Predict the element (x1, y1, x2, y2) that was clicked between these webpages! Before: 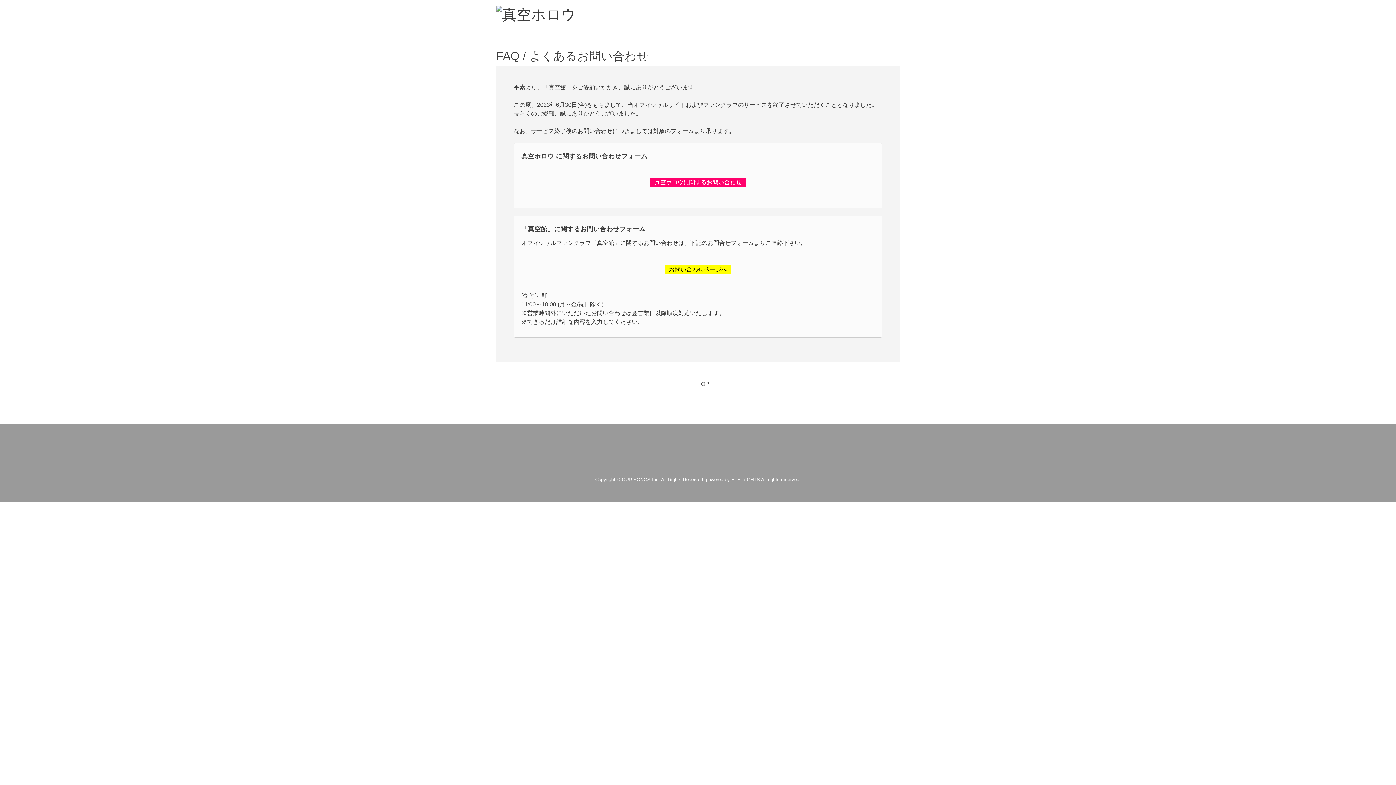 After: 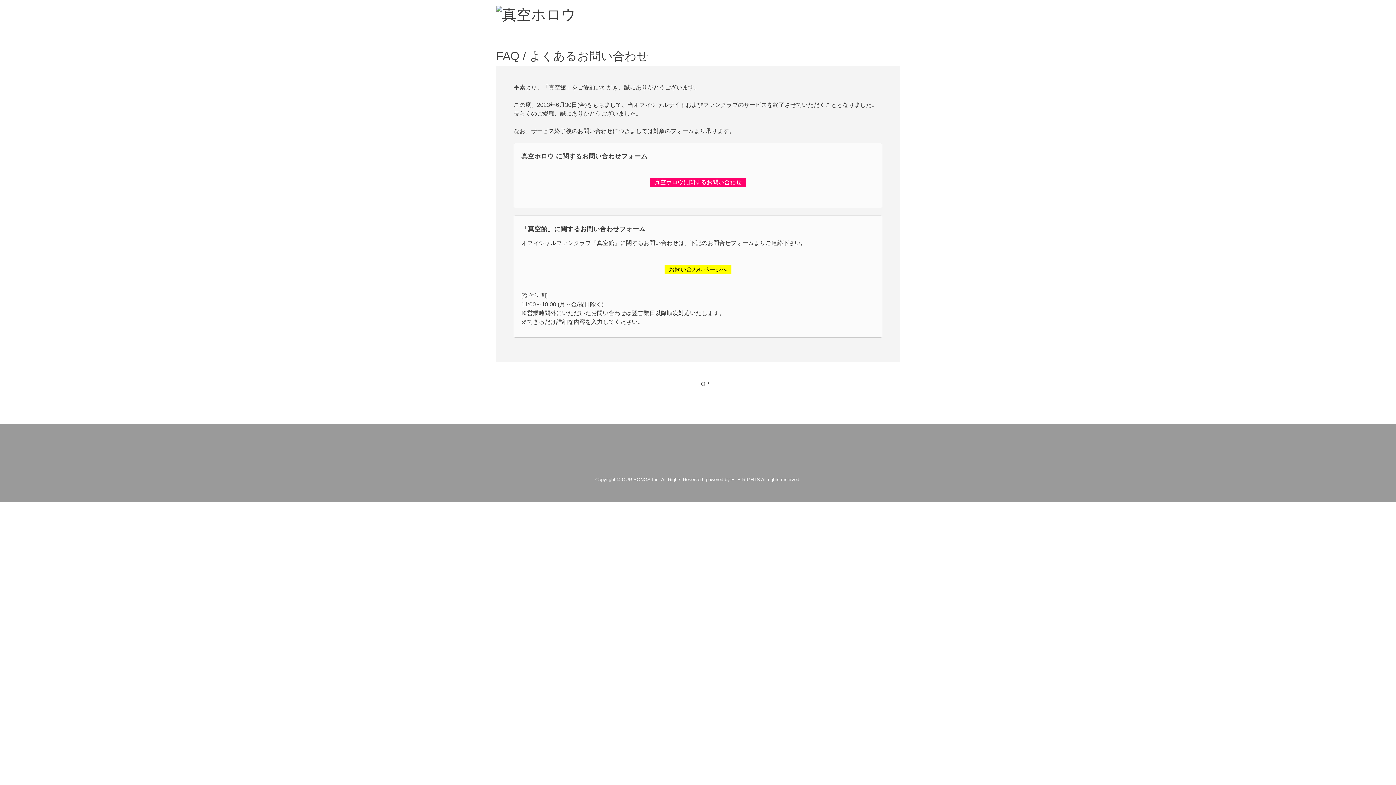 Action: bbox: (686, 380, 709, 387) label: TOP